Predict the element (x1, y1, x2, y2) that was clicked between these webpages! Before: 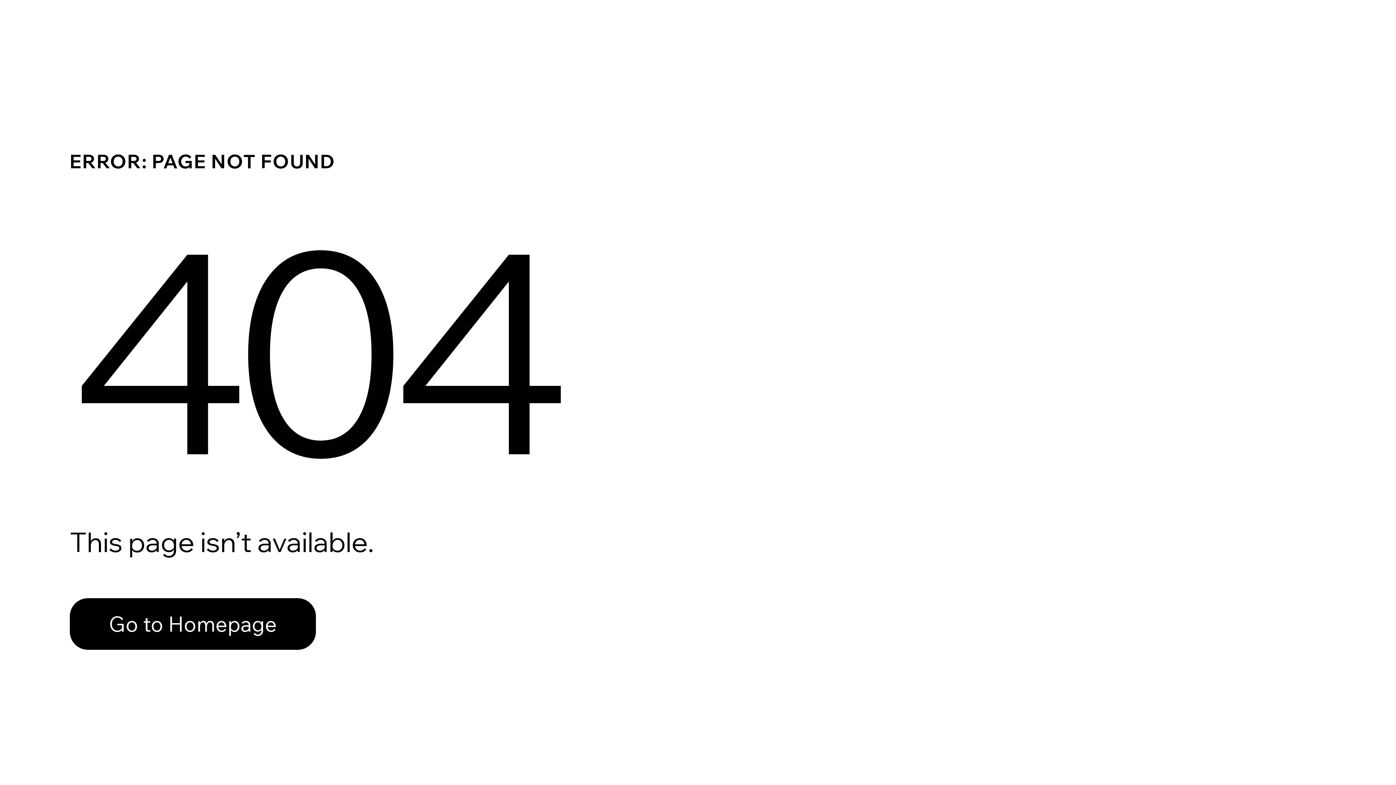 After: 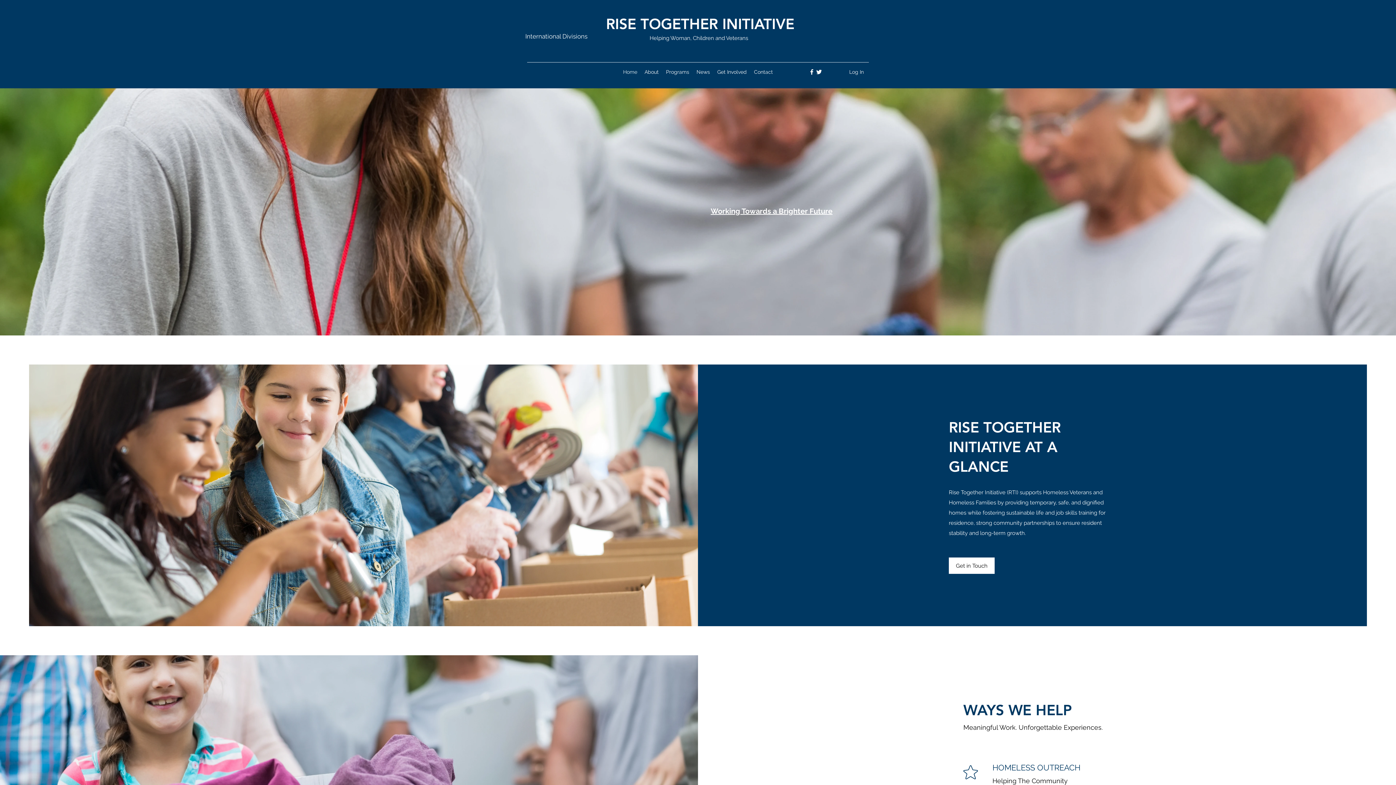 Action: label: Go to Homepage bbox: (69, 598, 316, 650)